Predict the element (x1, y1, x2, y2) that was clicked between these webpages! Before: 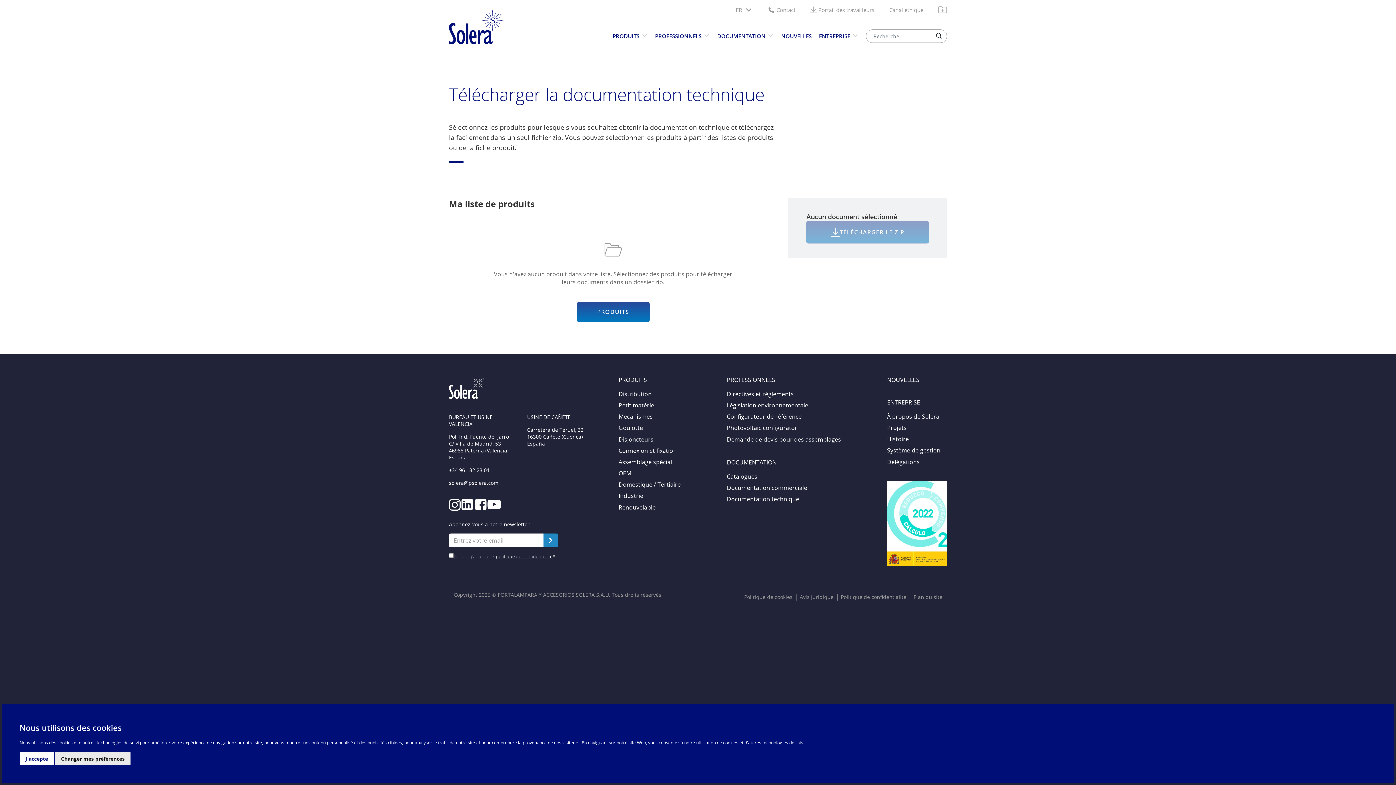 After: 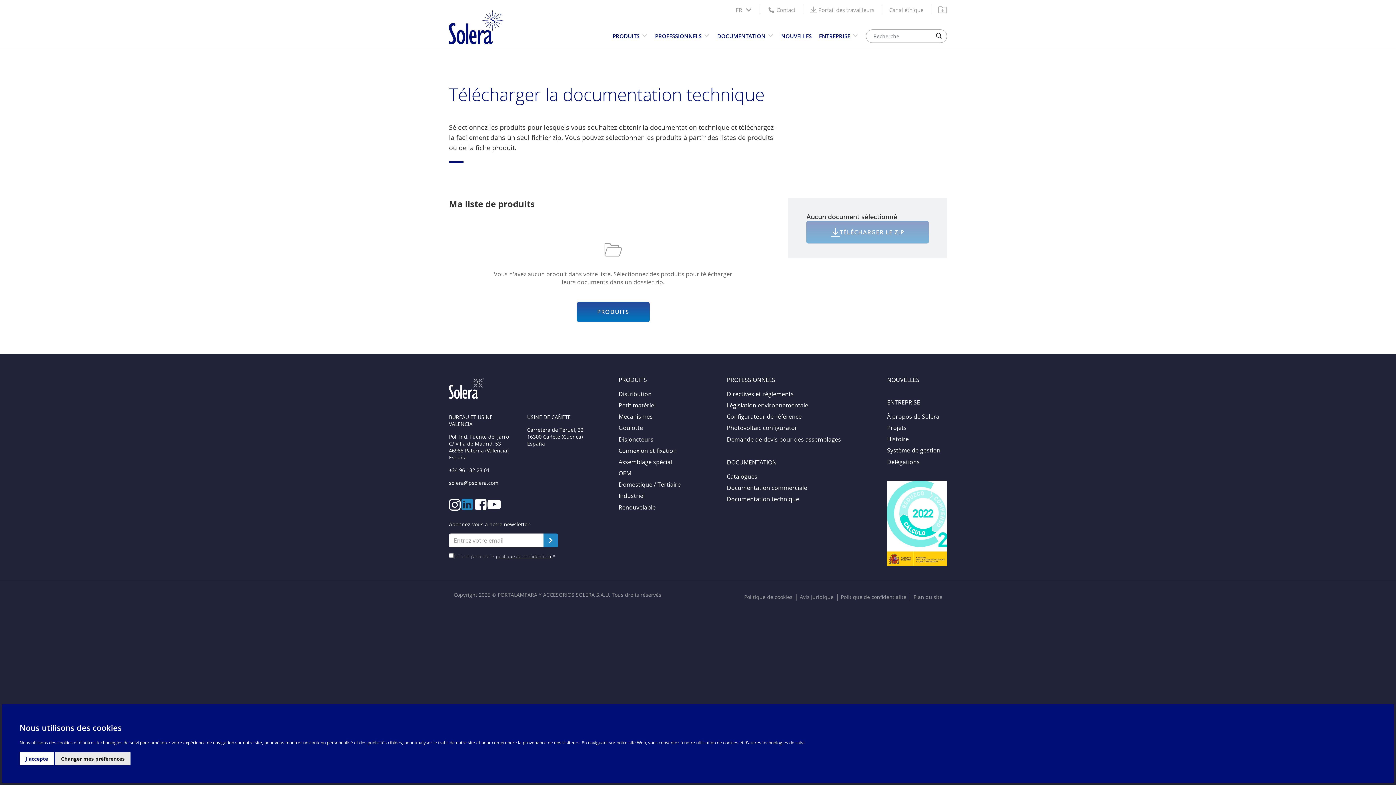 Action: bbox: (460, 498, 474, 511)